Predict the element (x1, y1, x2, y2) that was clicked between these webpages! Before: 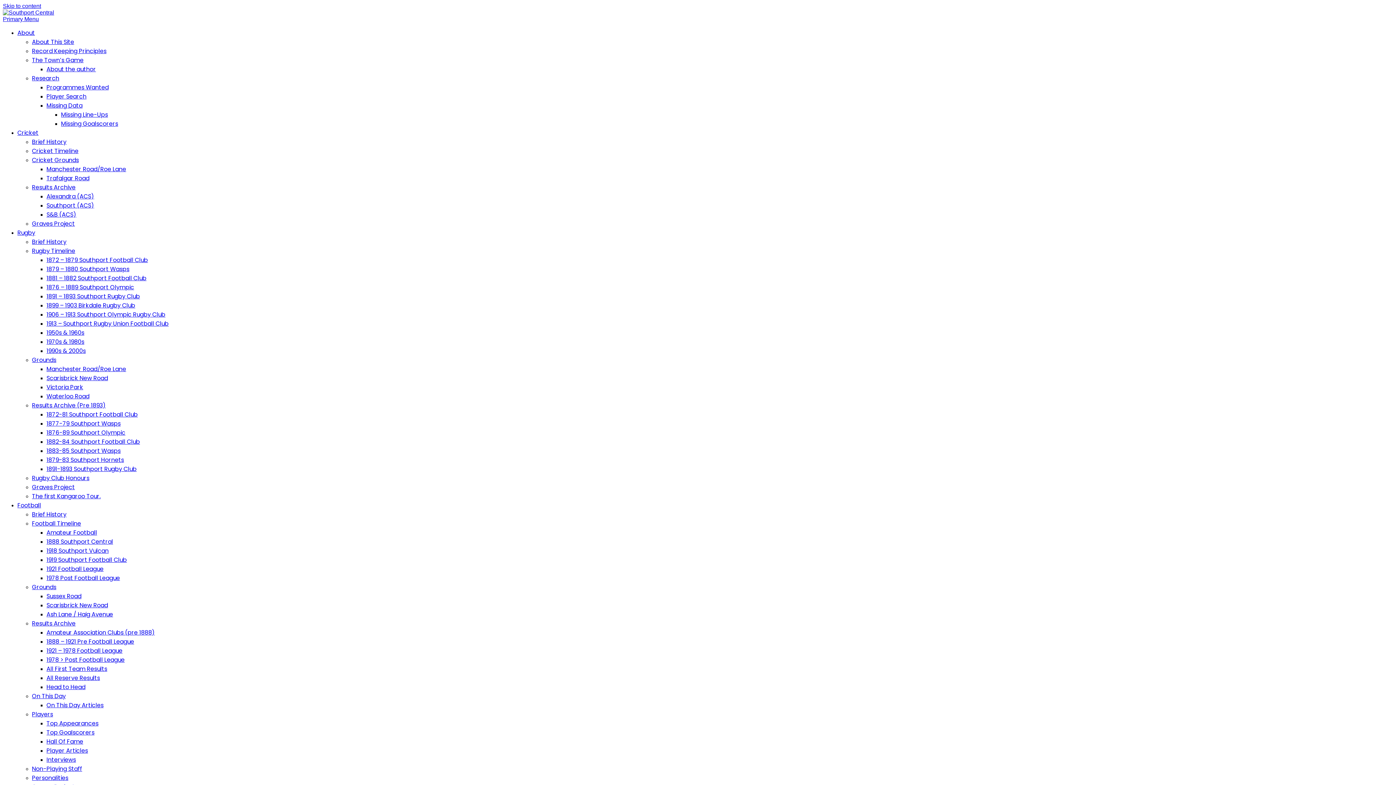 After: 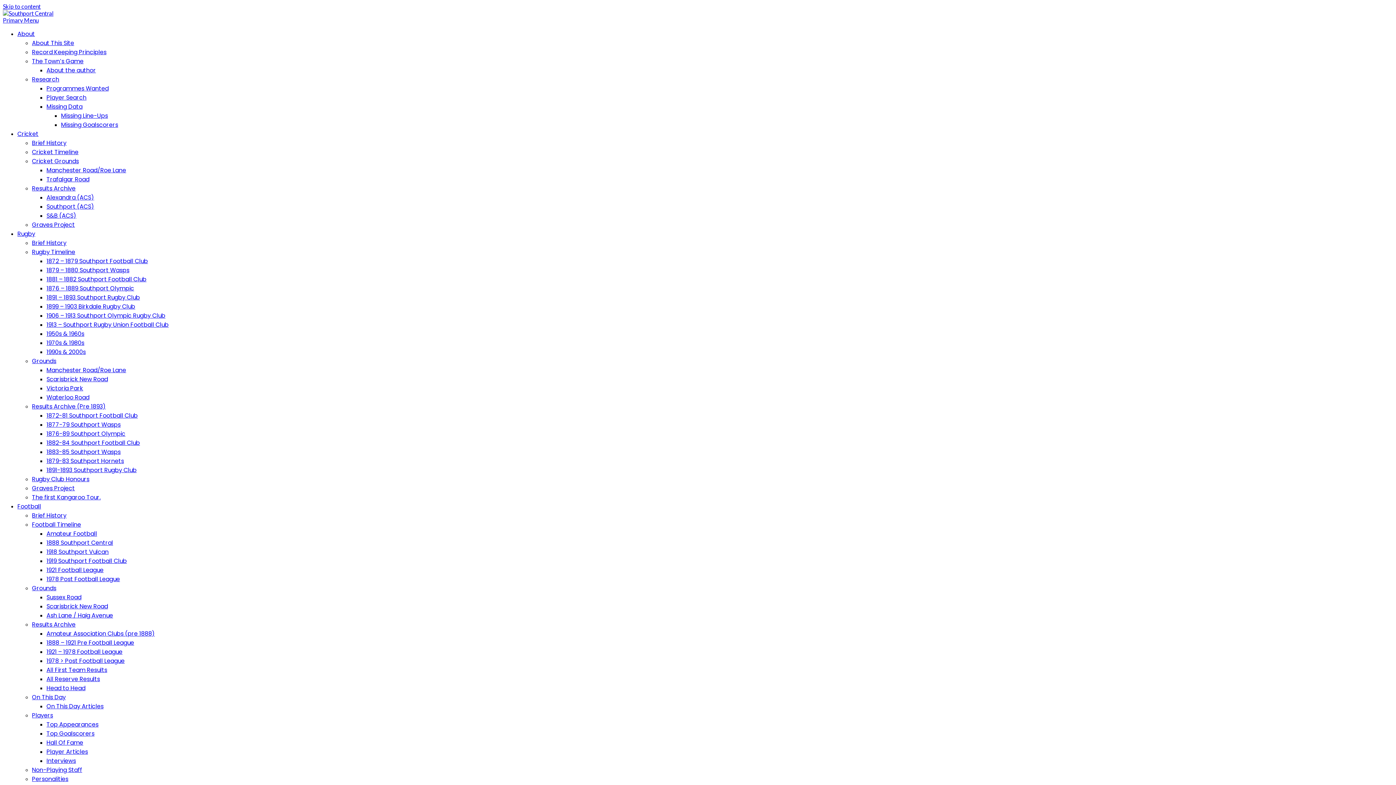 Action: label: Brief History bbox: (32, 237, 66, 246)